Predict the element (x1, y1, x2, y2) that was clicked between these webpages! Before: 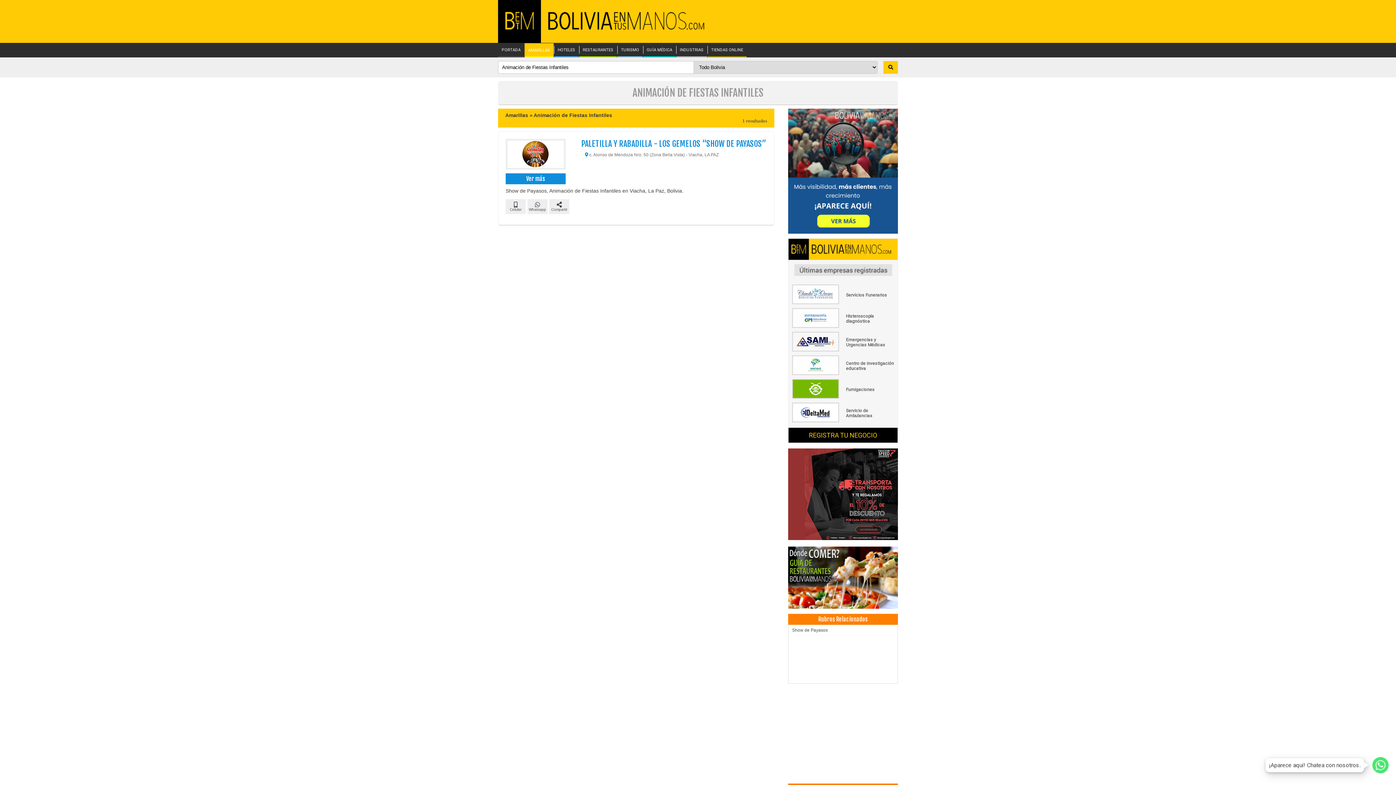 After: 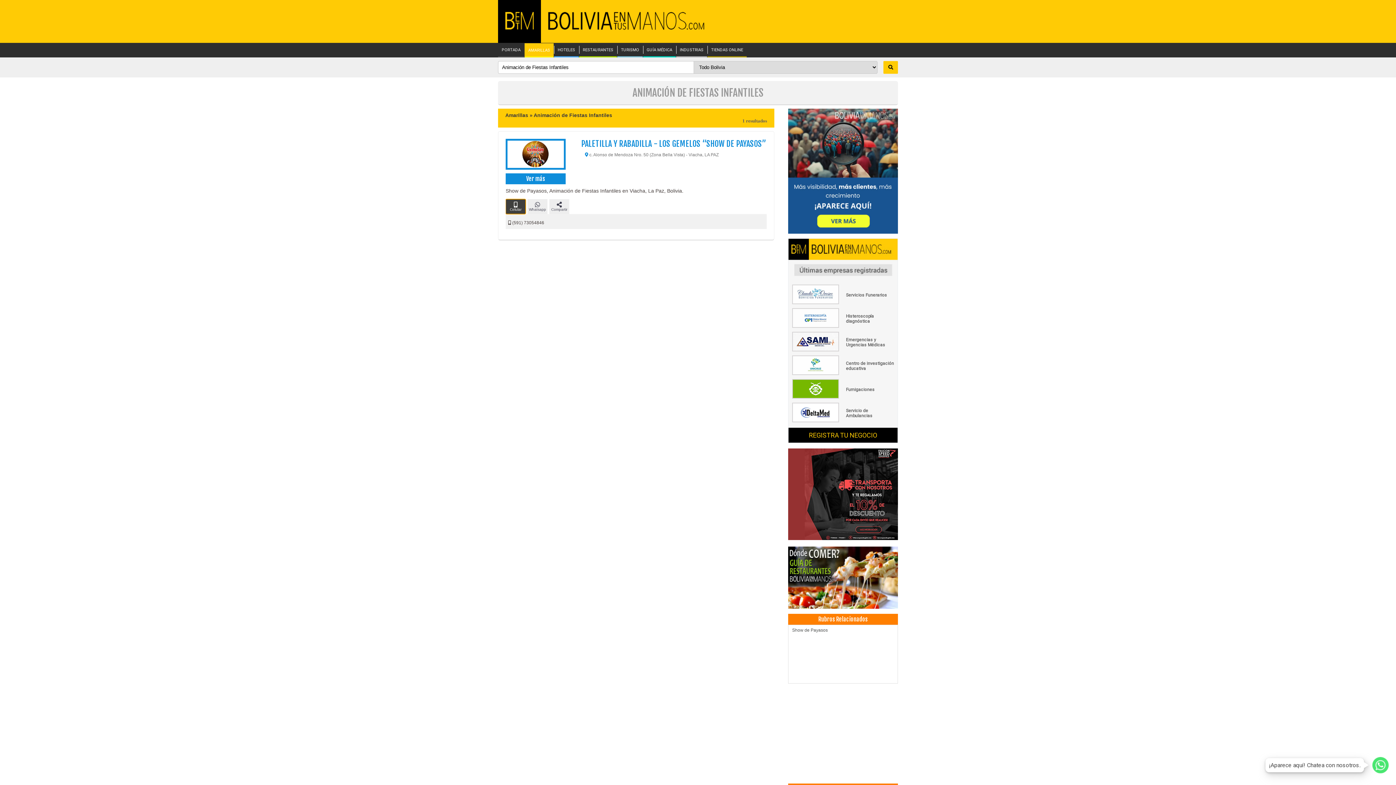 Action: label: 
Celular bbox: (505, 199, 525, 214)